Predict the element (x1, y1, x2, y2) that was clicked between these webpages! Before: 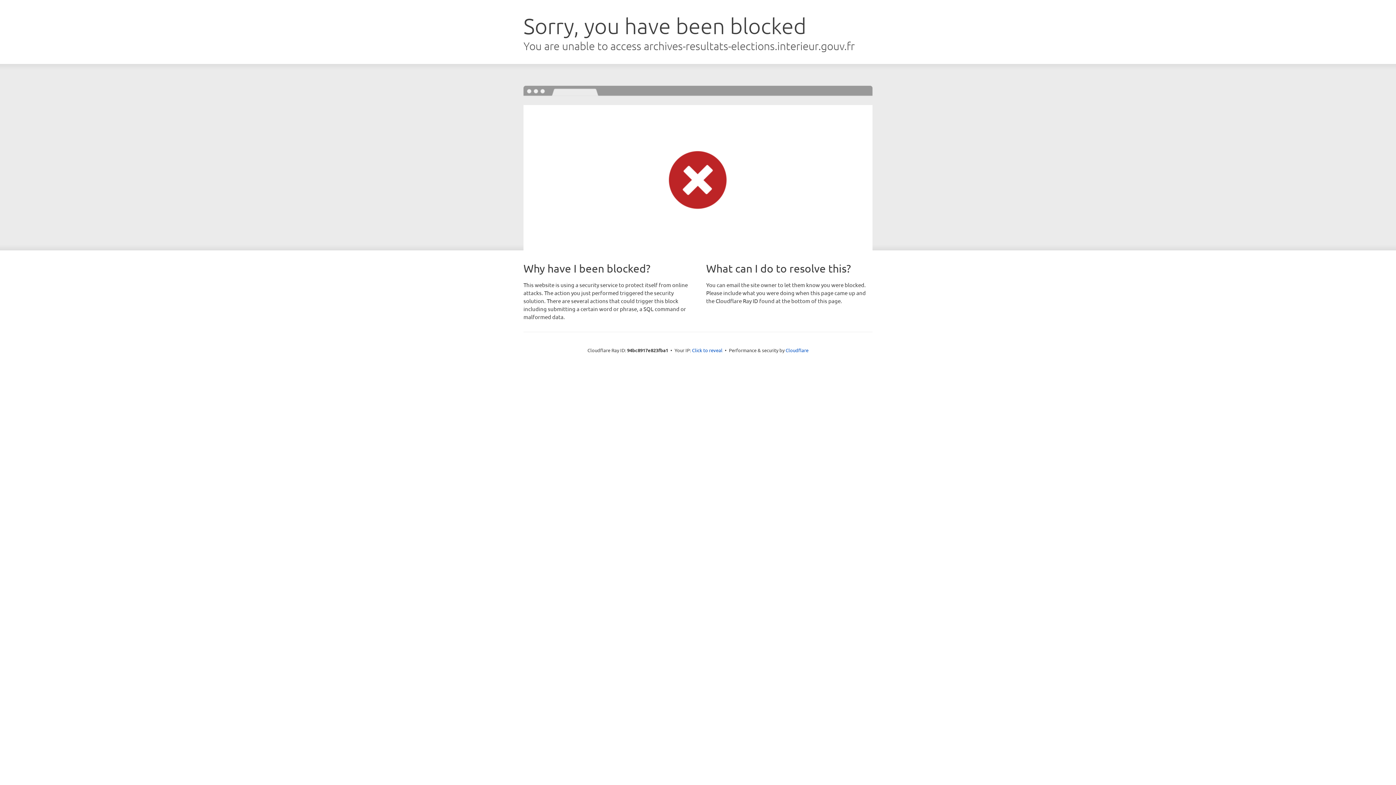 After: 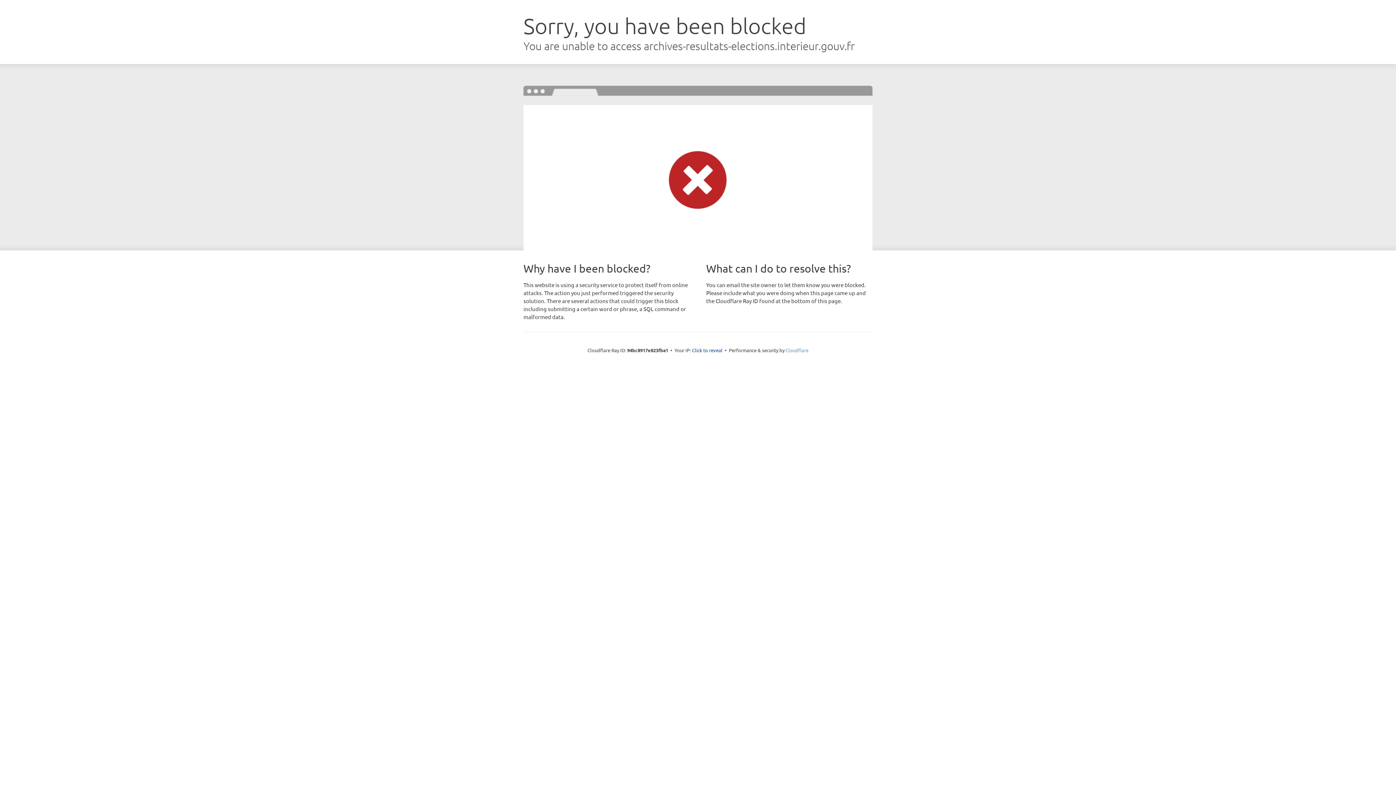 Action: bbox: (785, 347, 808, 353) label: Cloudflare